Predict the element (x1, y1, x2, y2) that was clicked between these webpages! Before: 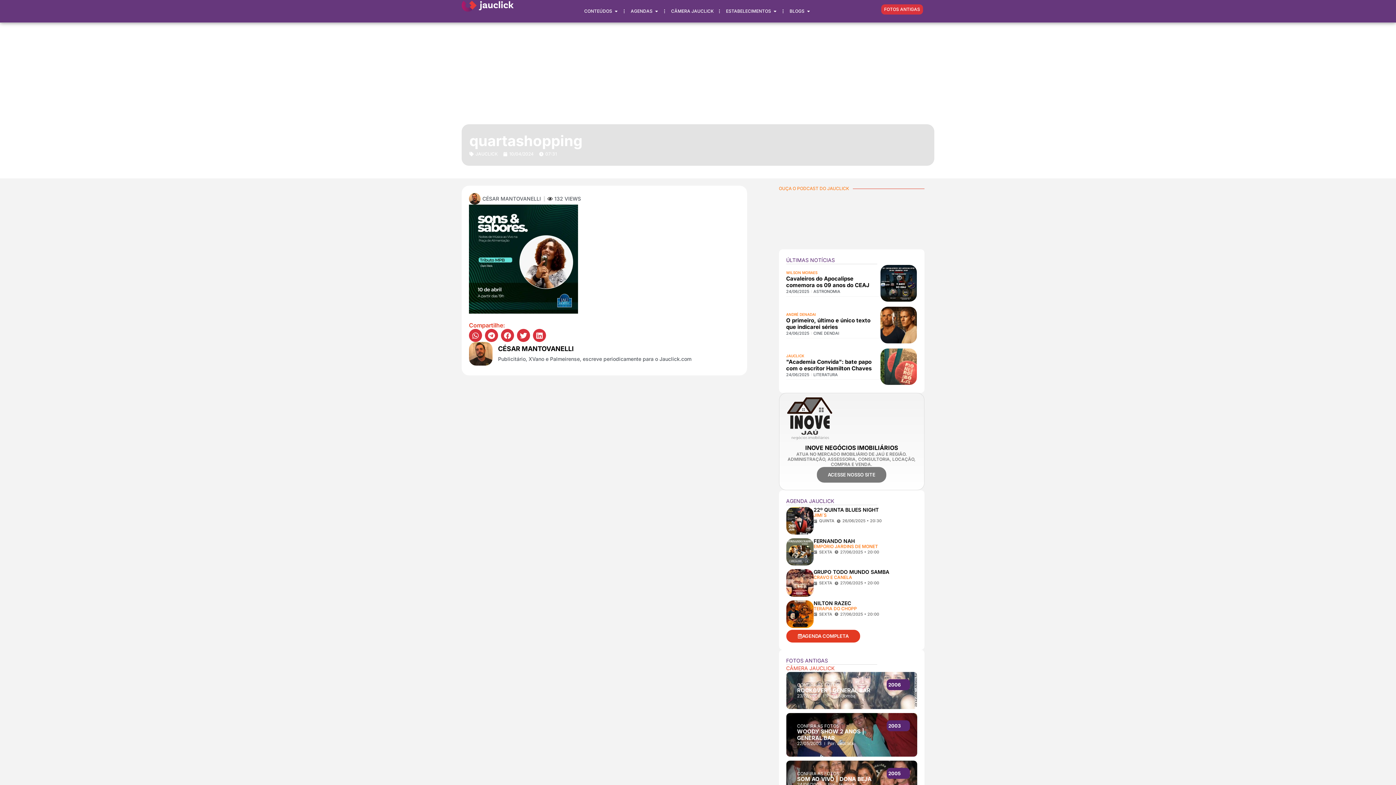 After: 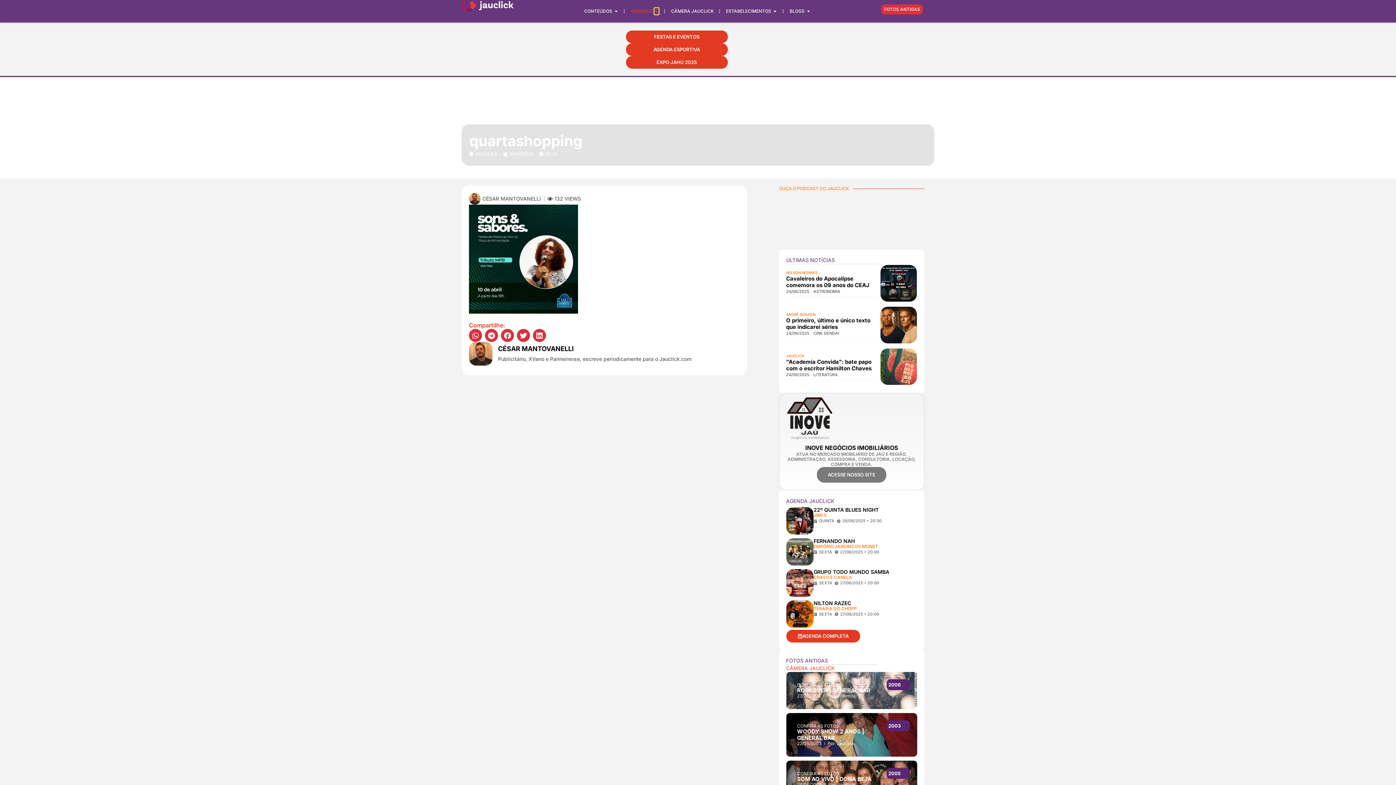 Action: bbox: (654, 8, 658, 14) label: ABRIR AGENDAS